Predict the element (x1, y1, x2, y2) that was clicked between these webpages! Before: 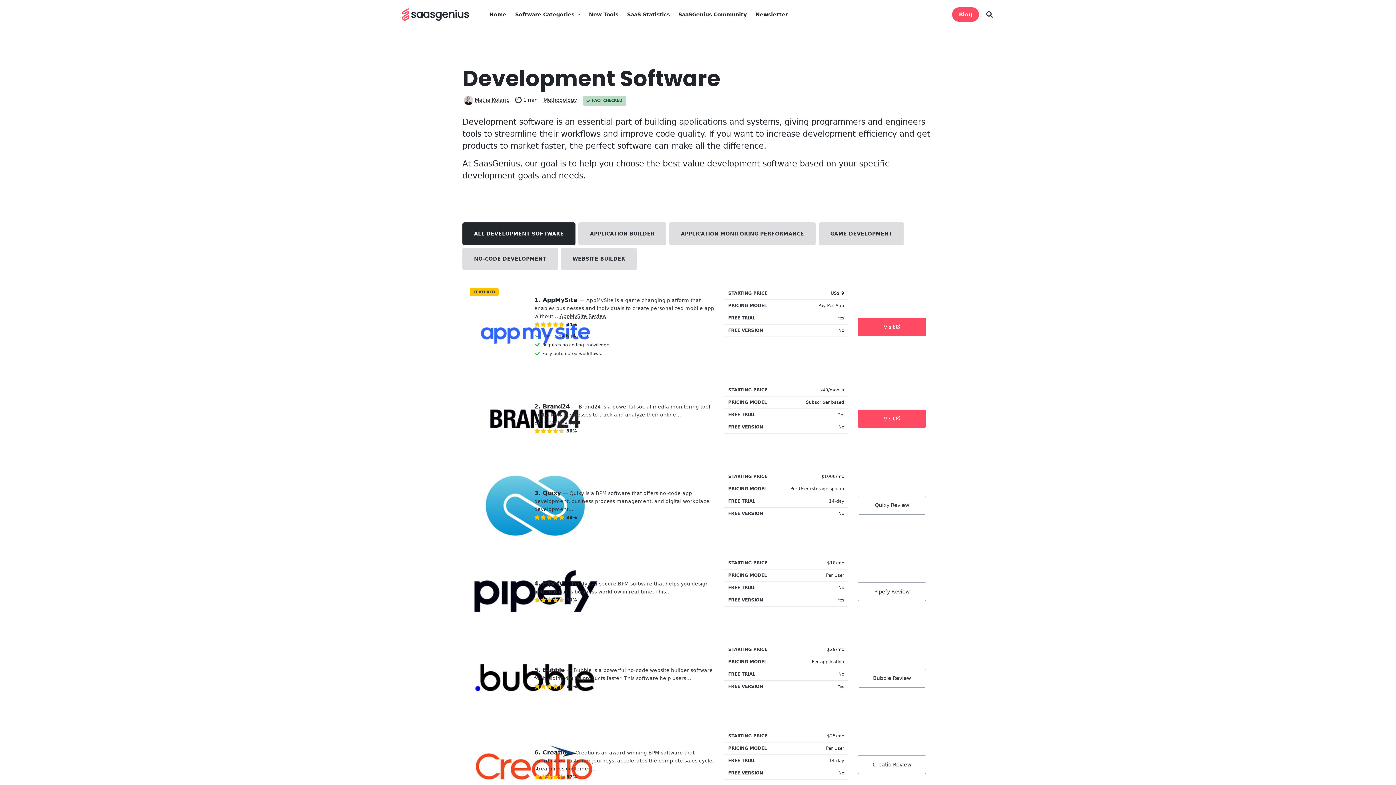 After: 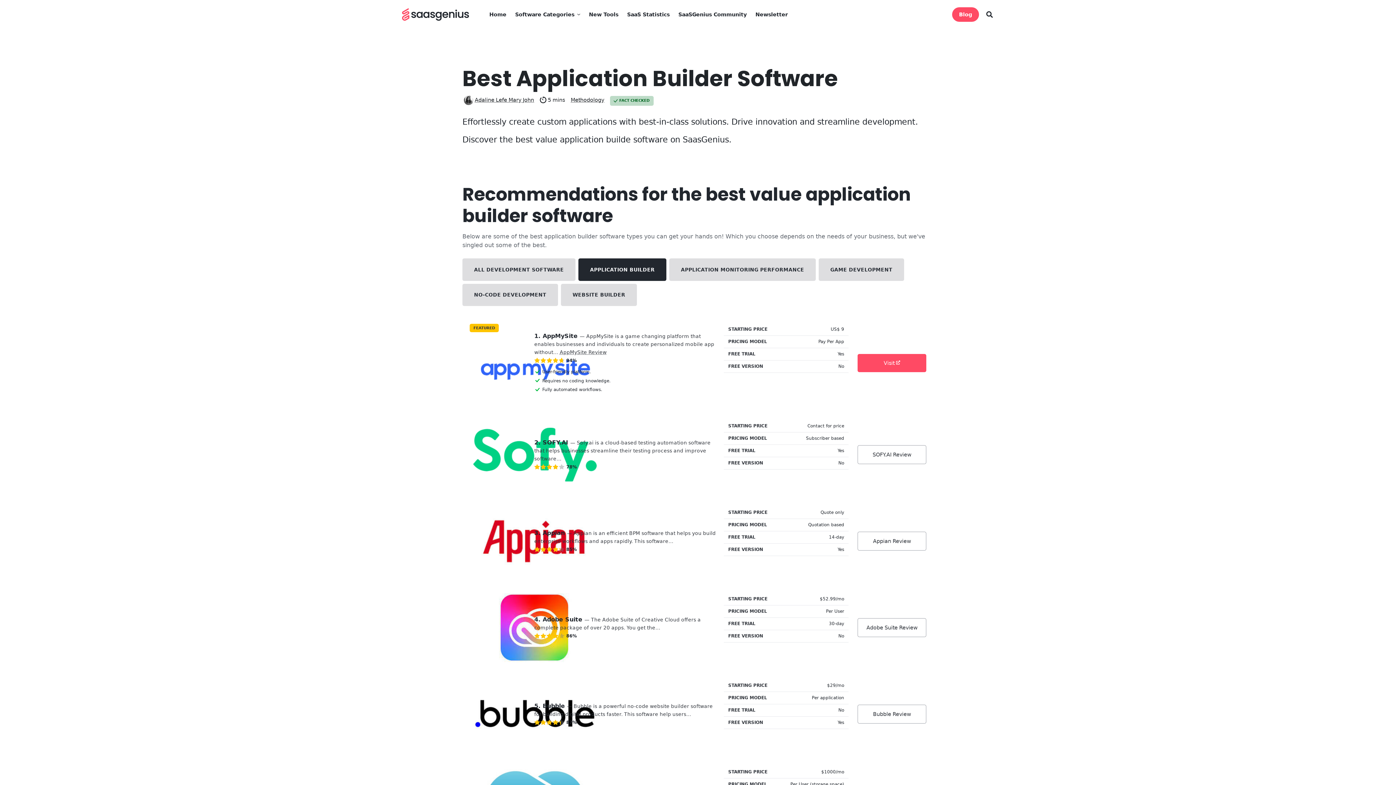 Action: bbox: (578, 222, 666, 244) label: APPLICATION BUILDER